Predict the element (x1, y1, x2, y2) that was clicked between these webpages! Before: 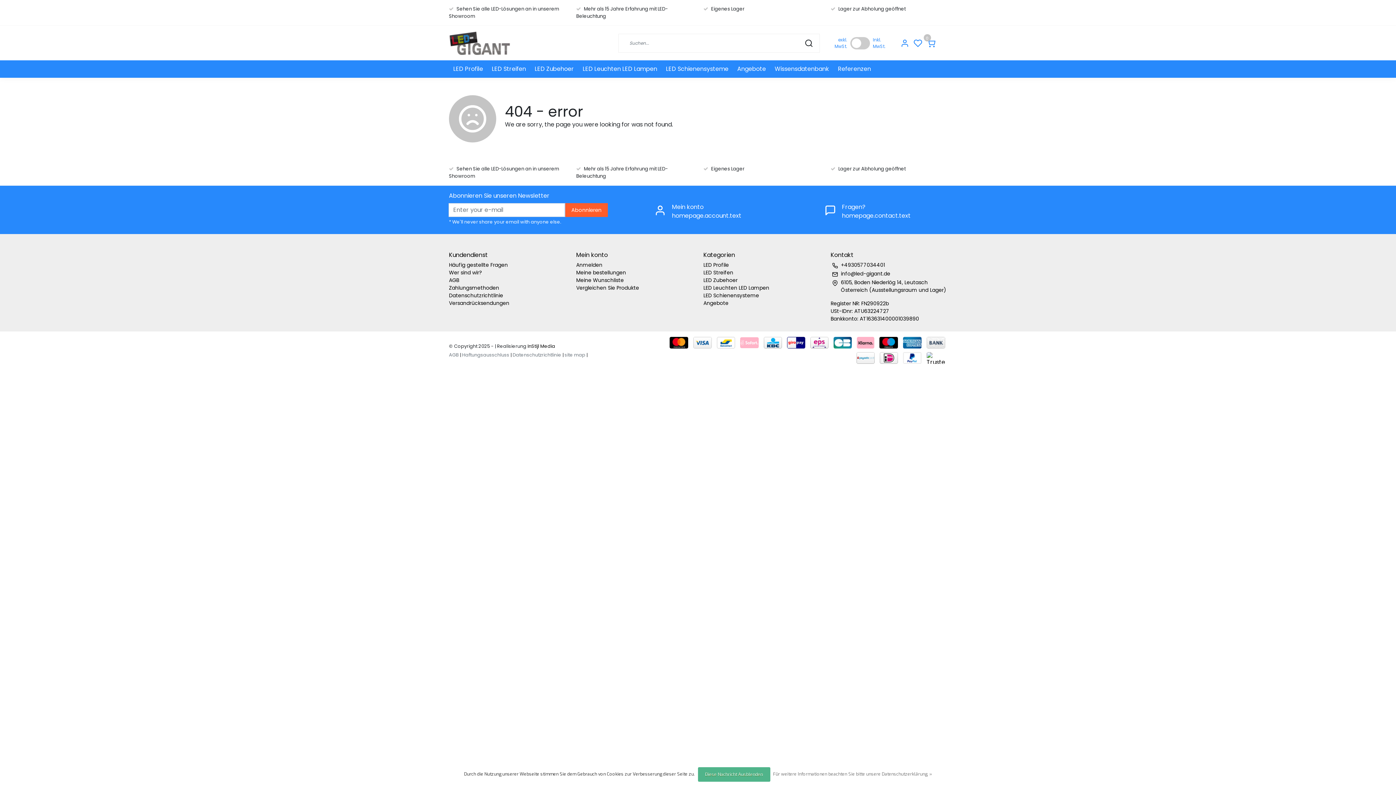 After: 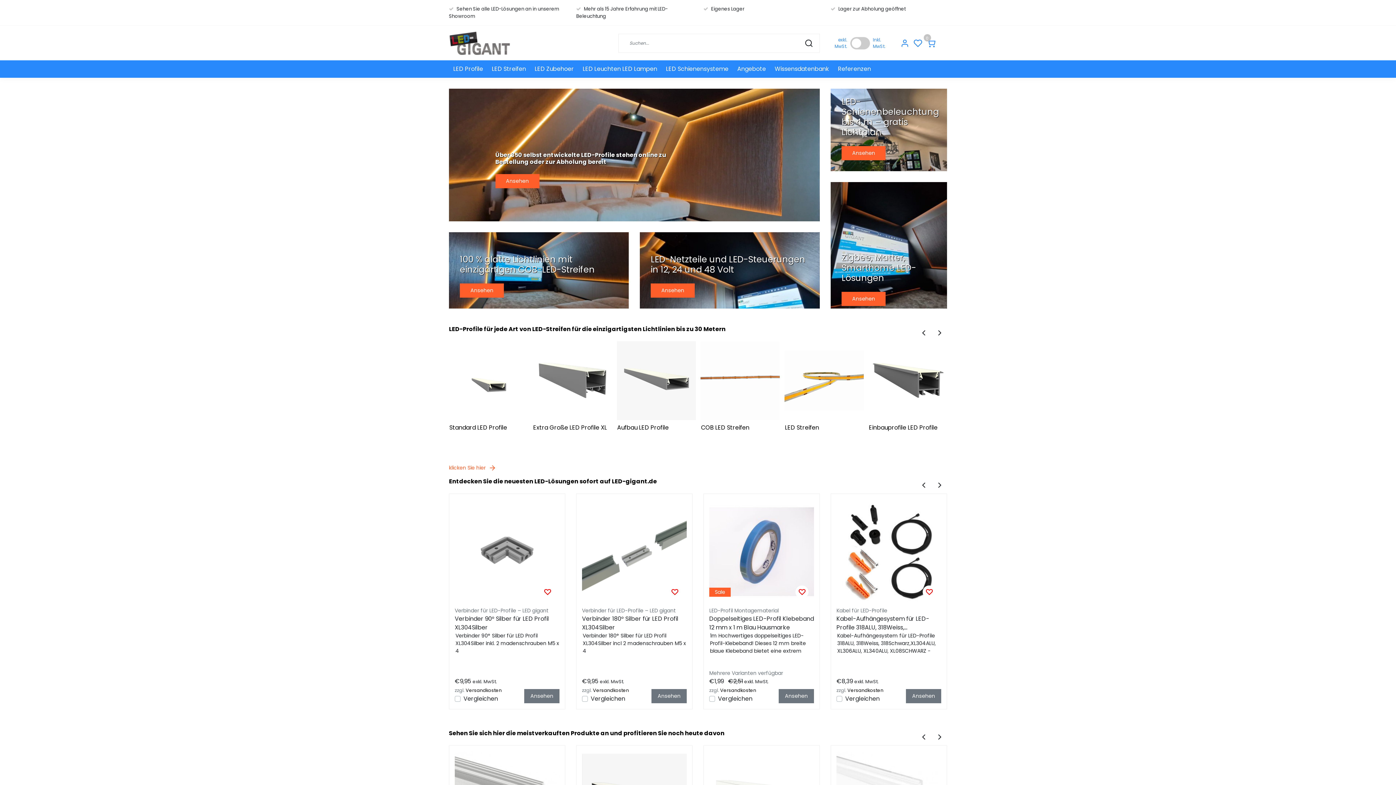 Action: bbox: (449, 31, 517, 54)